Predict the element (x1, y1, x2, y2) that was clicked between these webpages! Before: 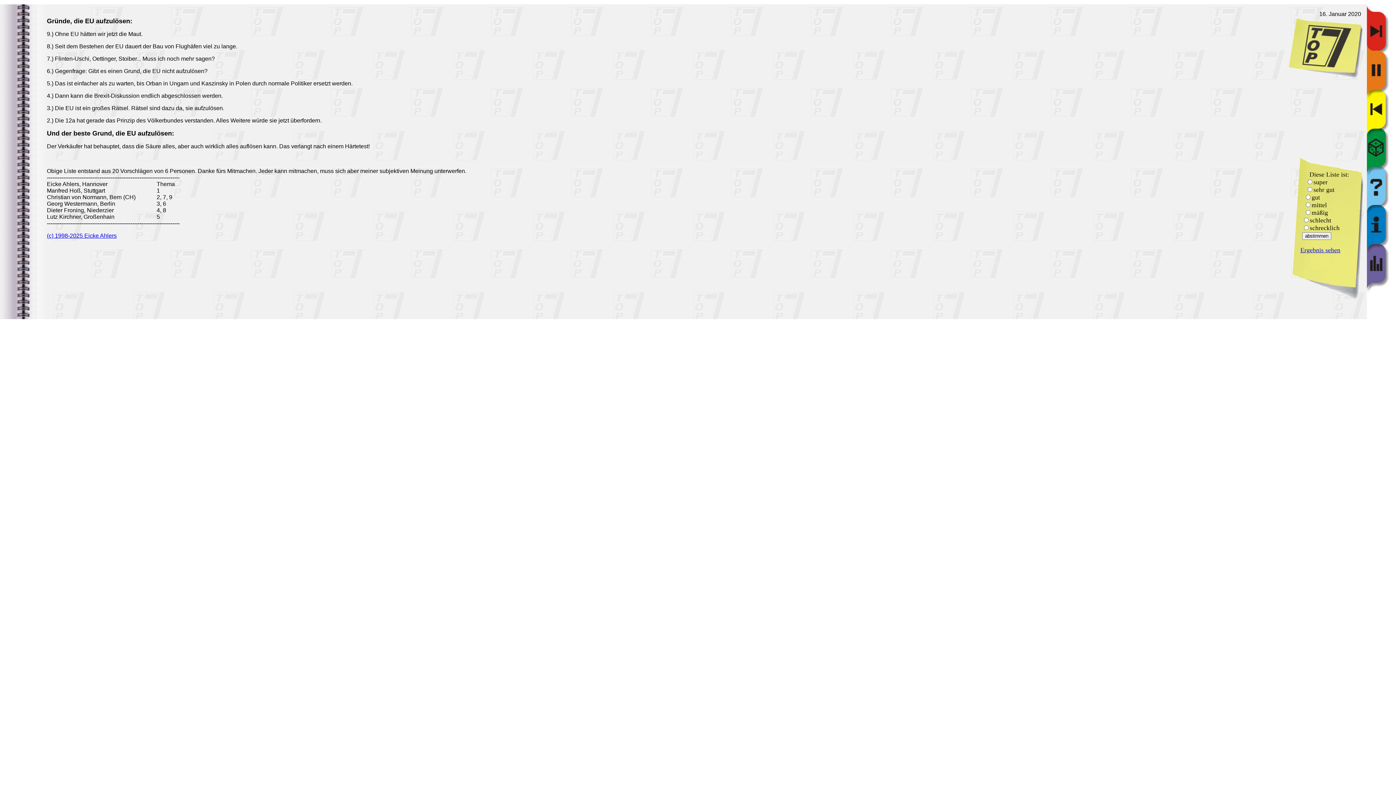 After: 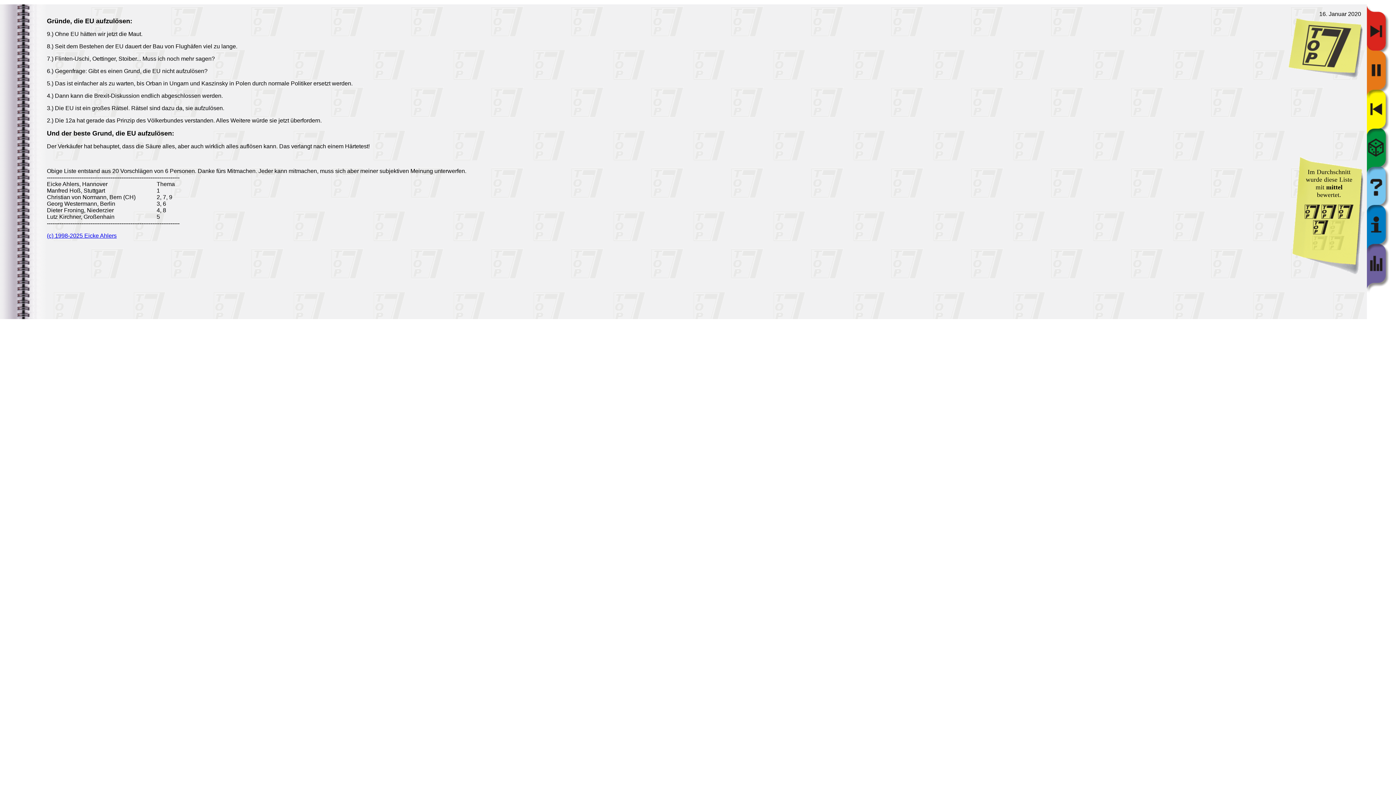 Action: label: Ergebnis sehen bbox: (1300, 246, 1340, 253)